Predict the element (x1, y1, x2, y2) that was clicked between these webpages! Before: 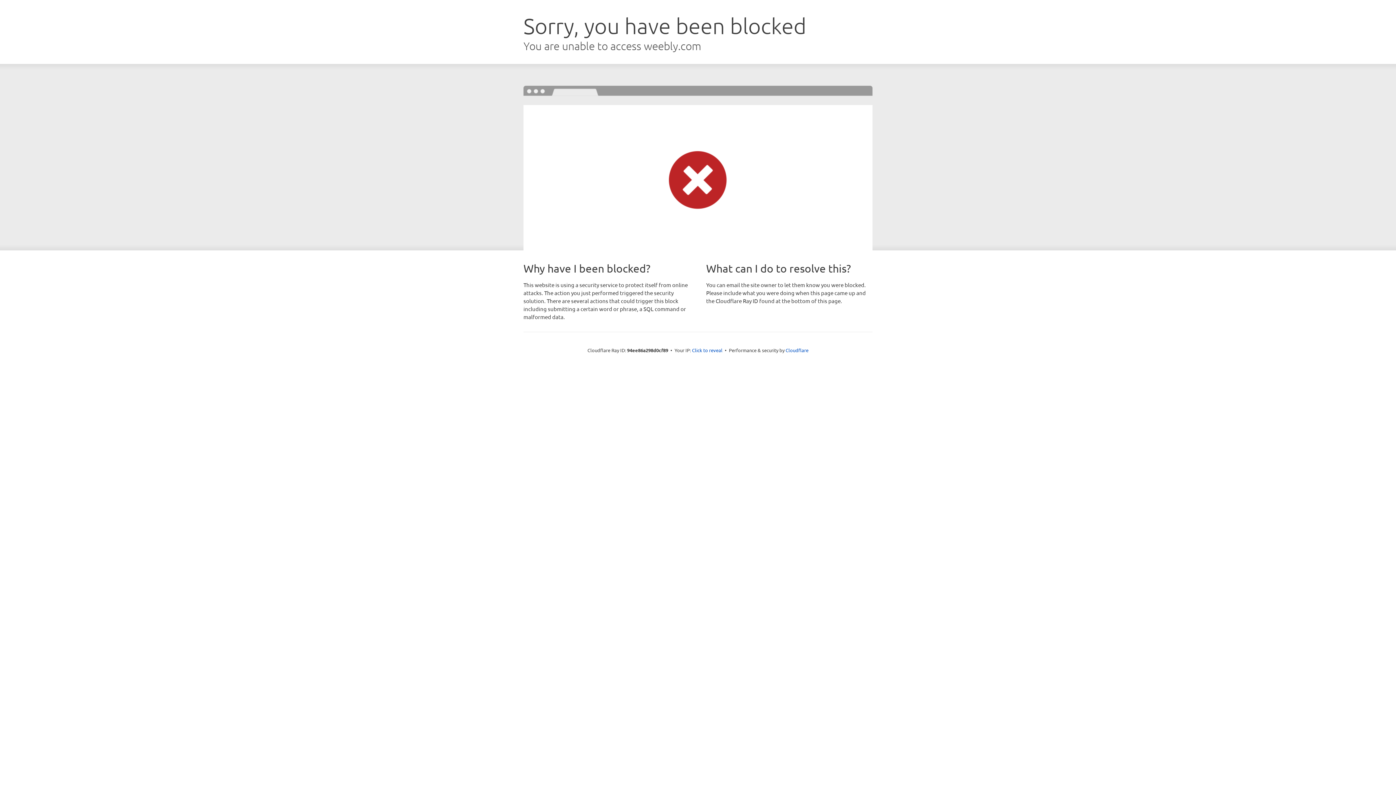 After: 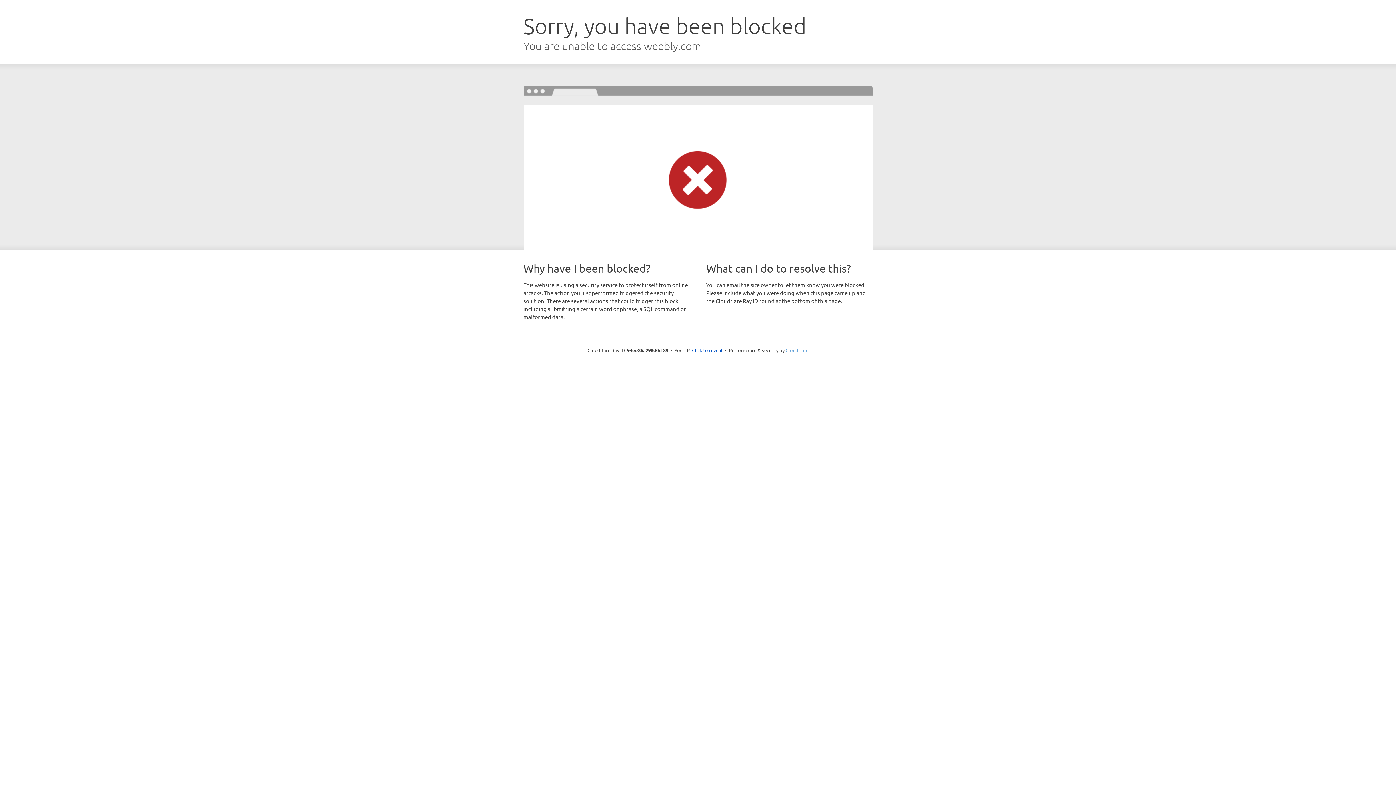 Action: bbox: (785, 347, 808, 353) label: Cloudflare